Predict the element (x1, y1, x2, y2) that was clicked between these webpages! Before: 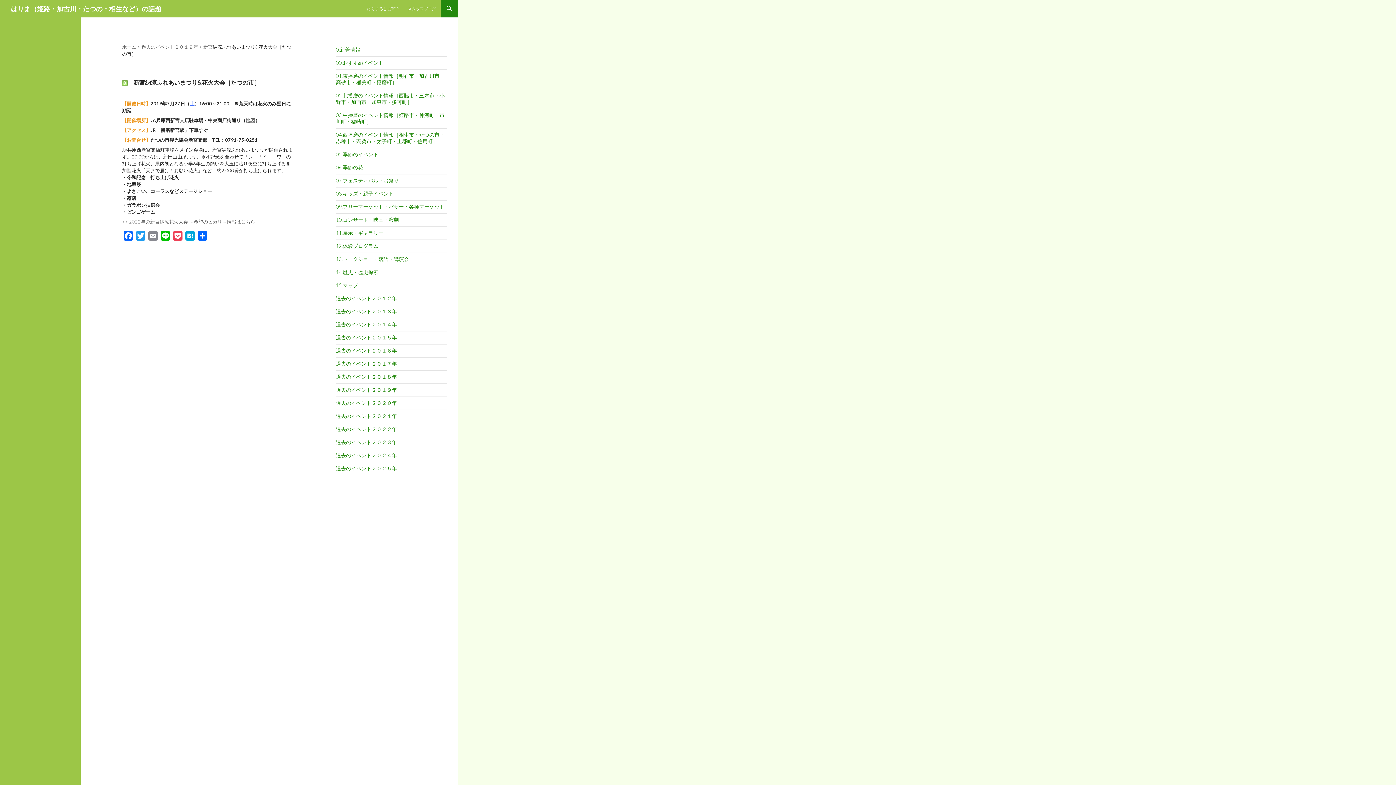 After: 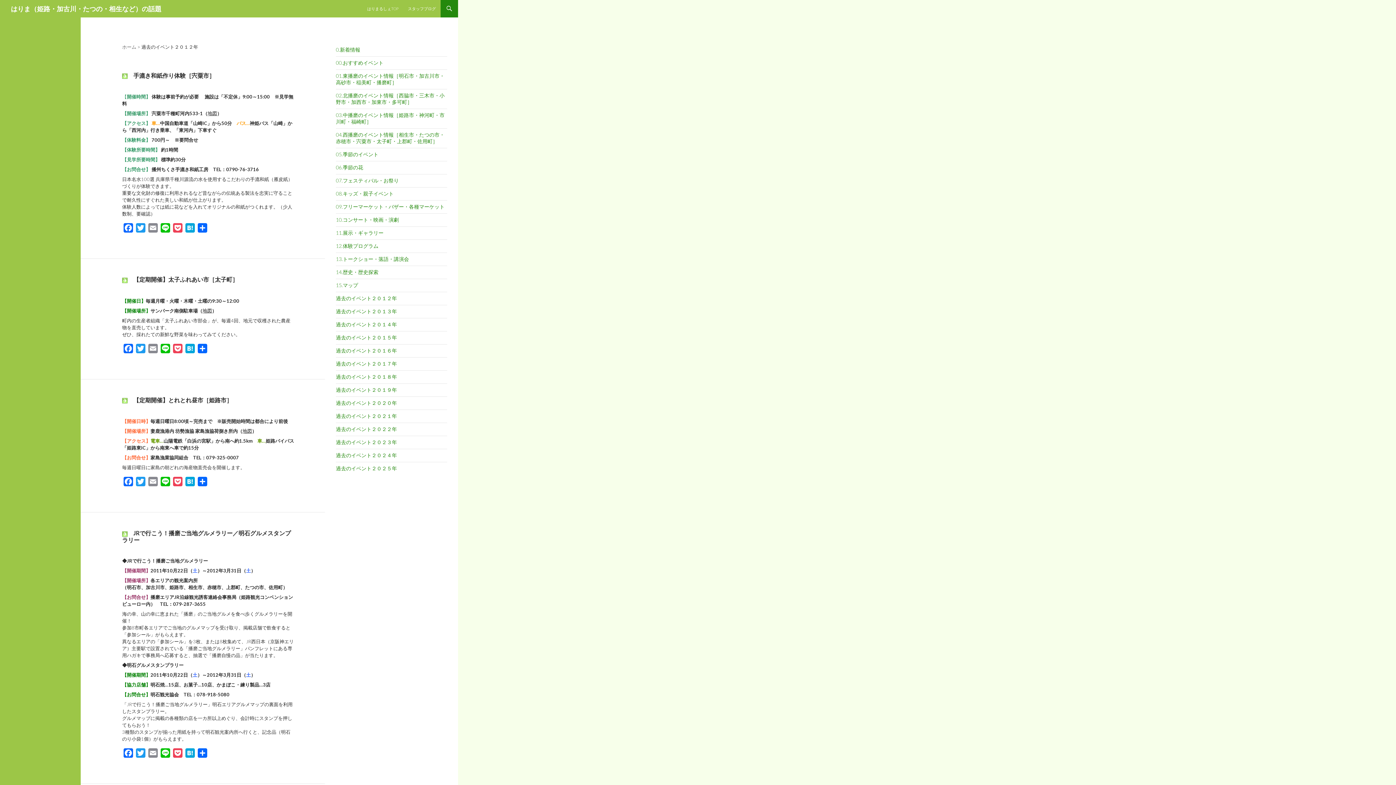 Action: label: 過去のイベント２０１２年 bbox: (336, 295, 397, 301)